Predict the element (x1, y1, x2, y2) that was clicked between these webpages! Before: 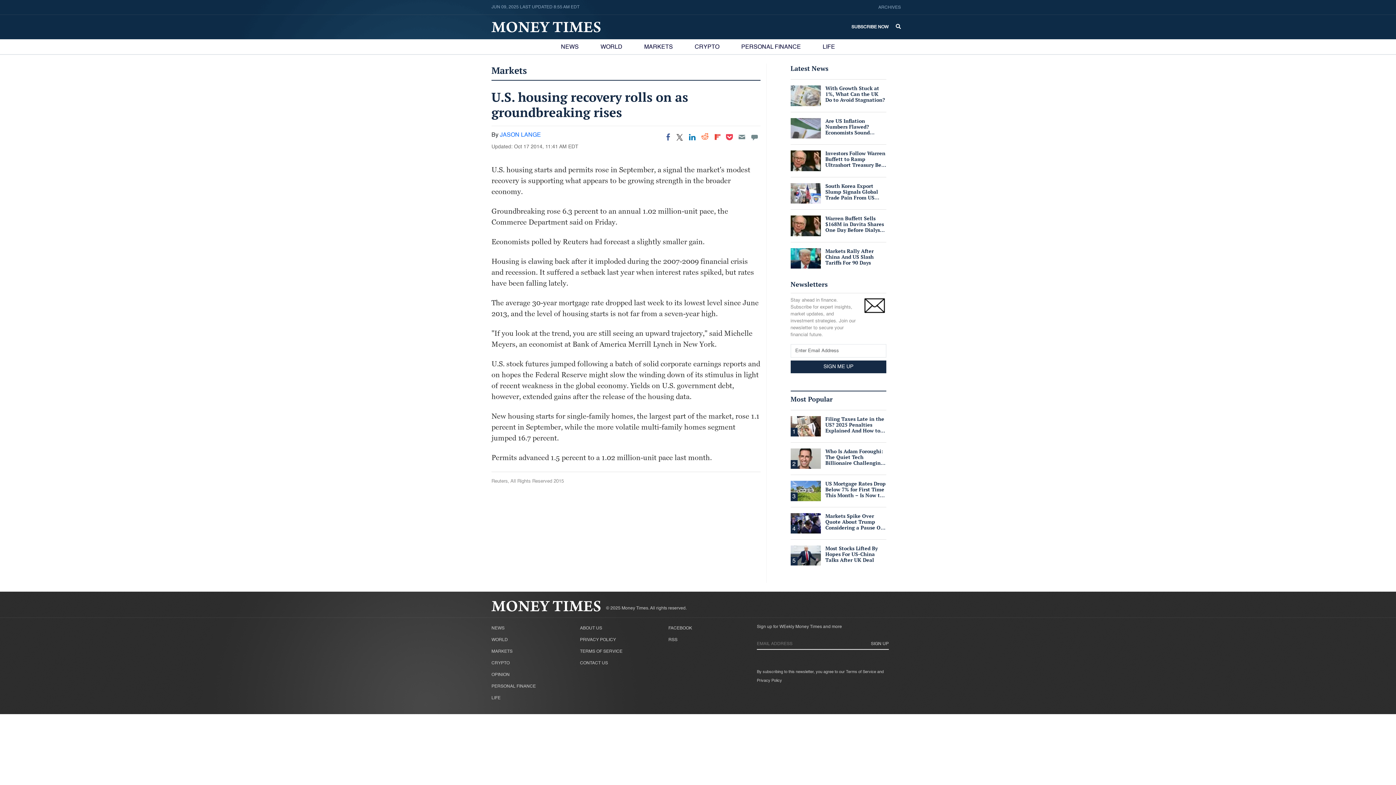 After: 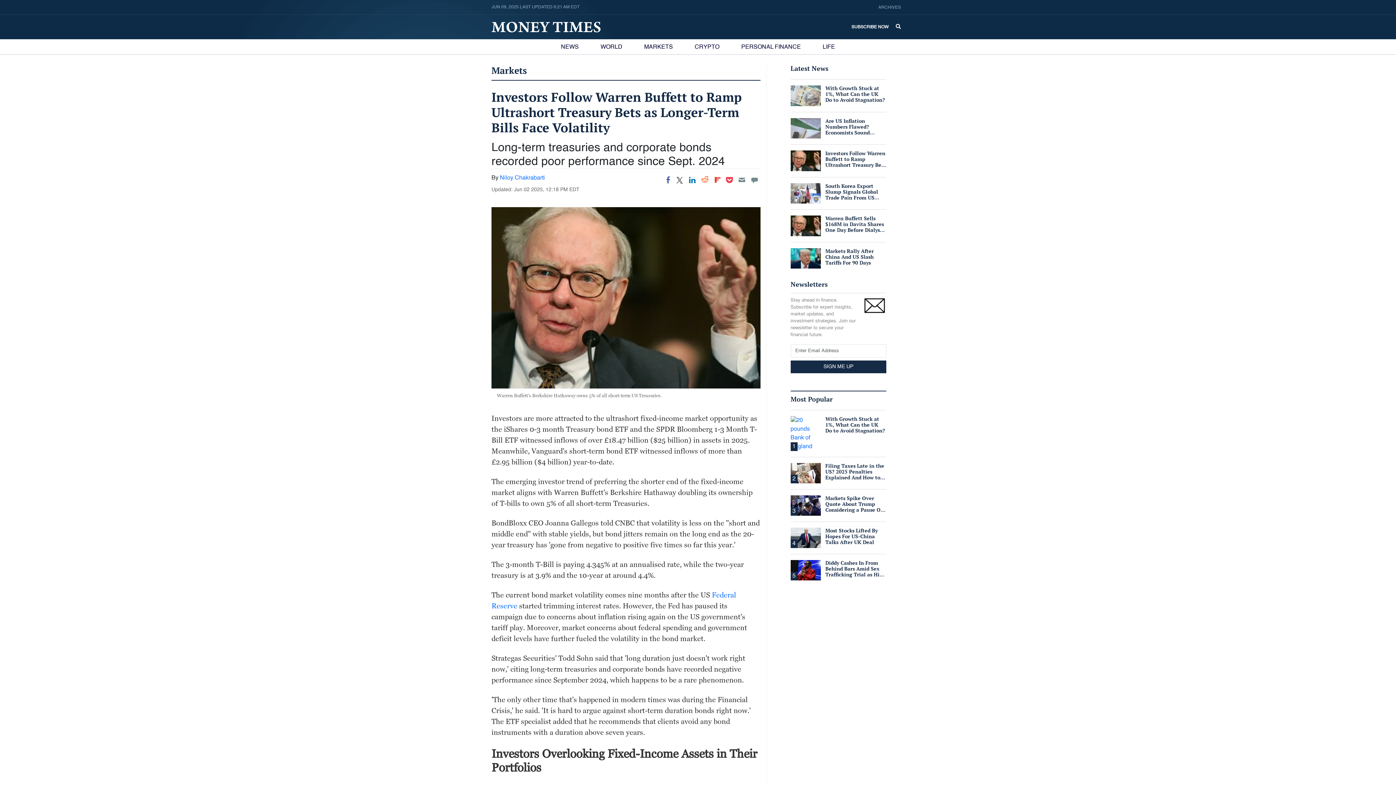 Action: bbox: (825, 149, 885, 180) label: Investors Follow Warren Buffett to Ramp Ultrashort Treasury Bets as Longer-Term Bills Face Volatility